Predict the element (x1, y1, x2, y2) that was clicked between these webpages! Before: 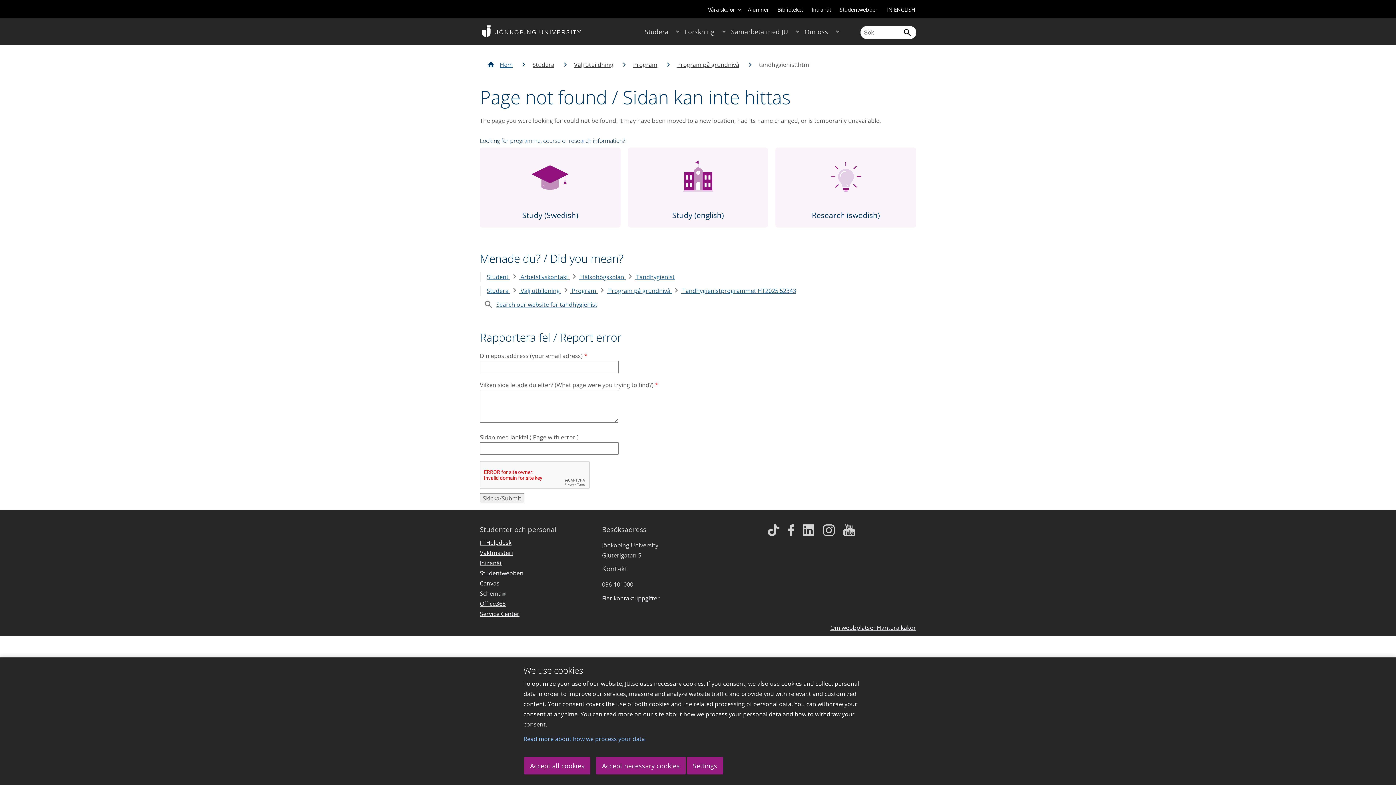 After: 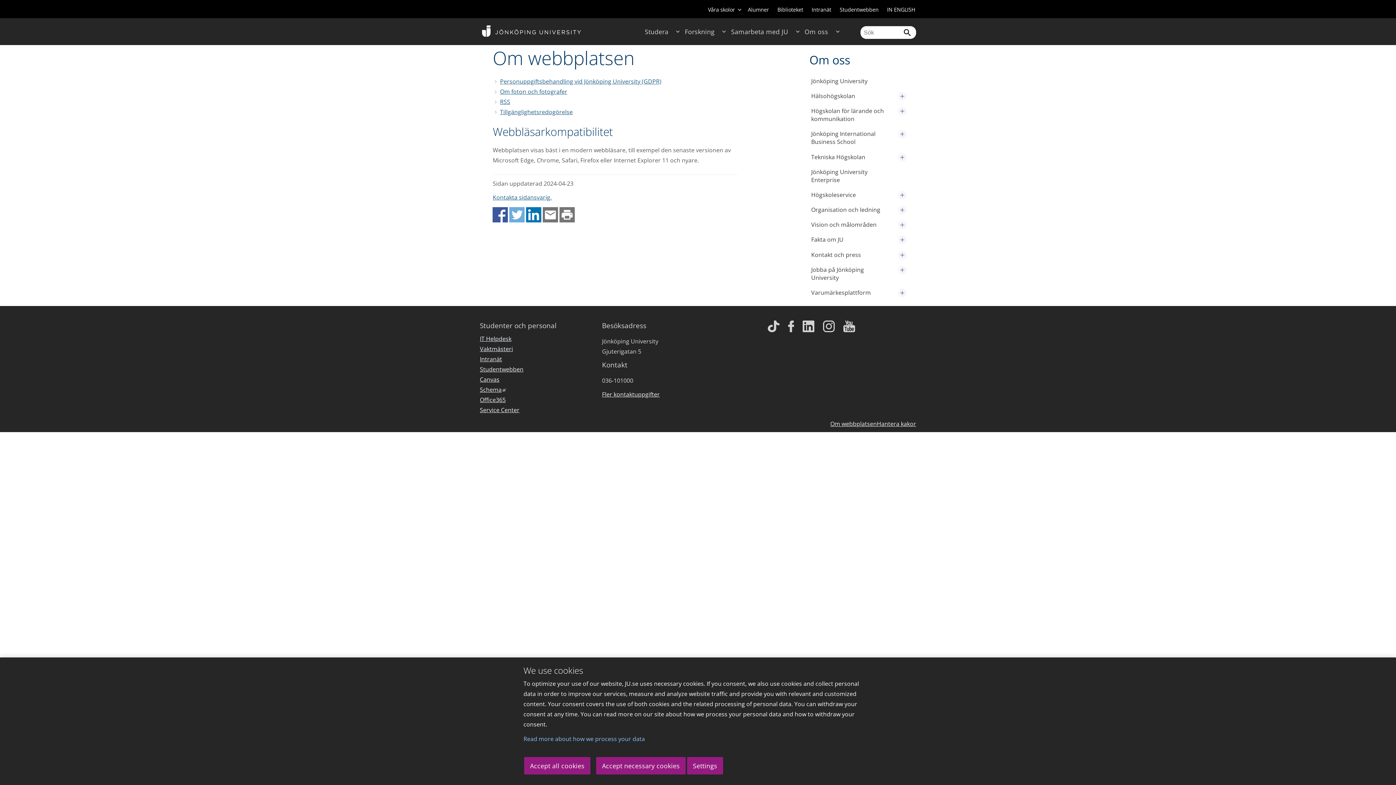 Action: label: Om webbplatsen bbox: (830, 623, 877, 633)